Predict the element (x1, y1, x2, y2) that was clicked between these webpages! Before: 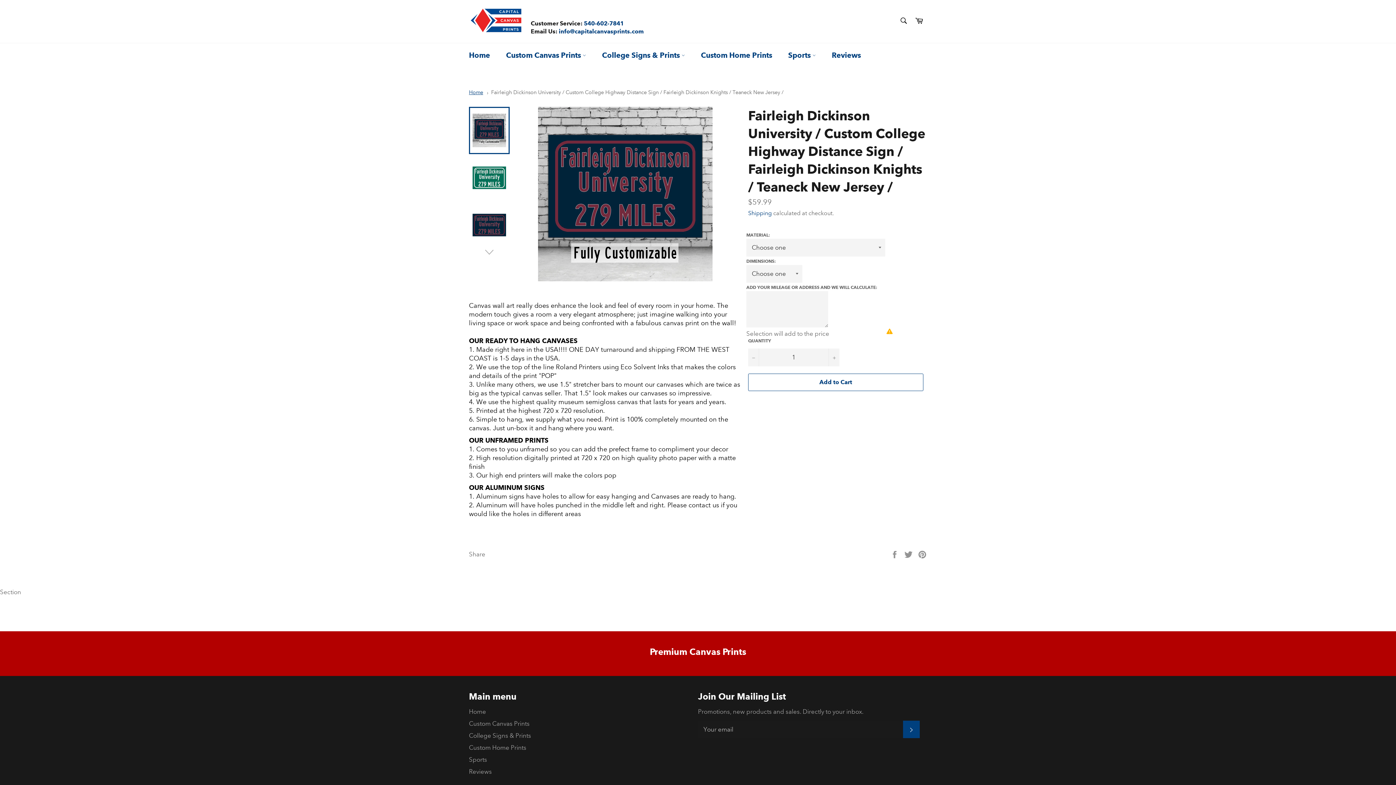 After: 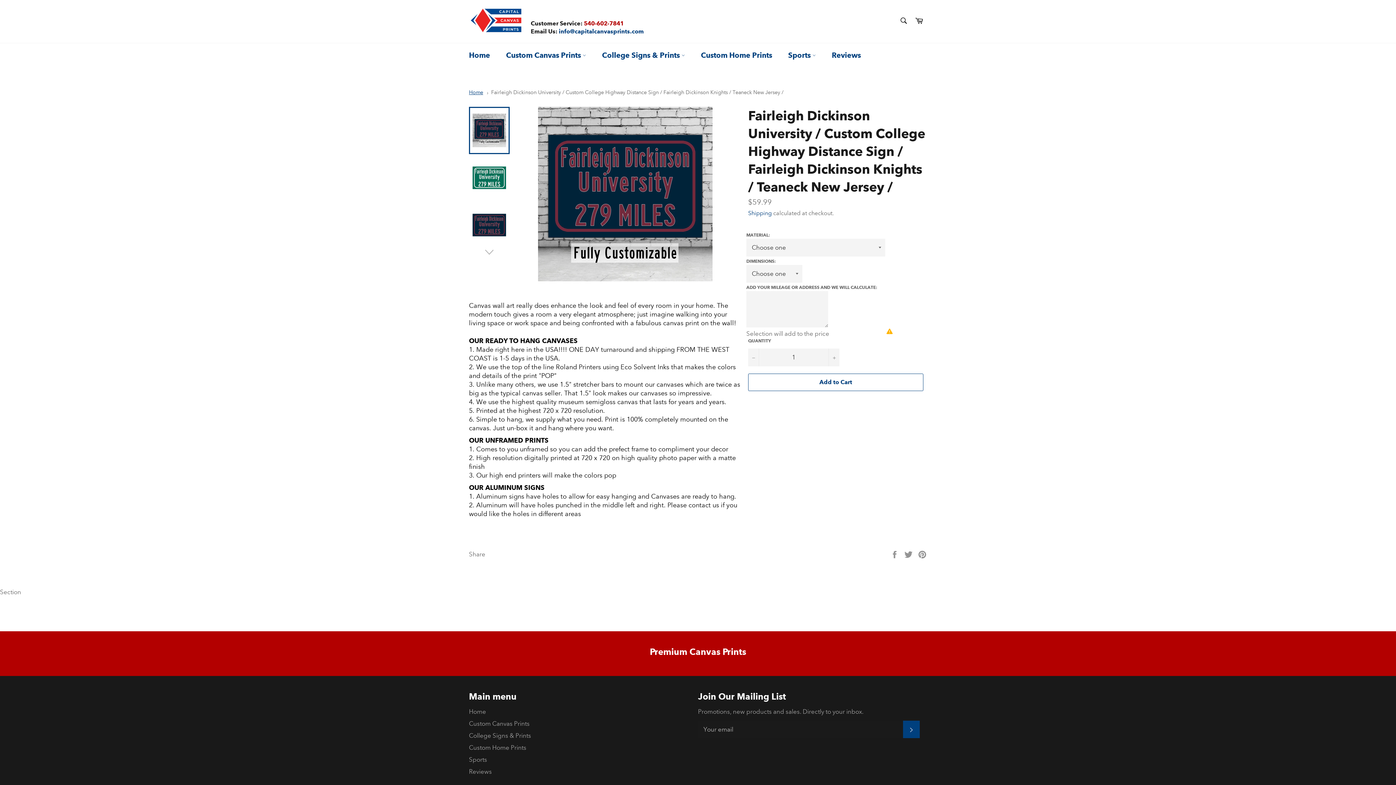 Action: bbox: (584, 19, 624, 26) label: 540-602-7841